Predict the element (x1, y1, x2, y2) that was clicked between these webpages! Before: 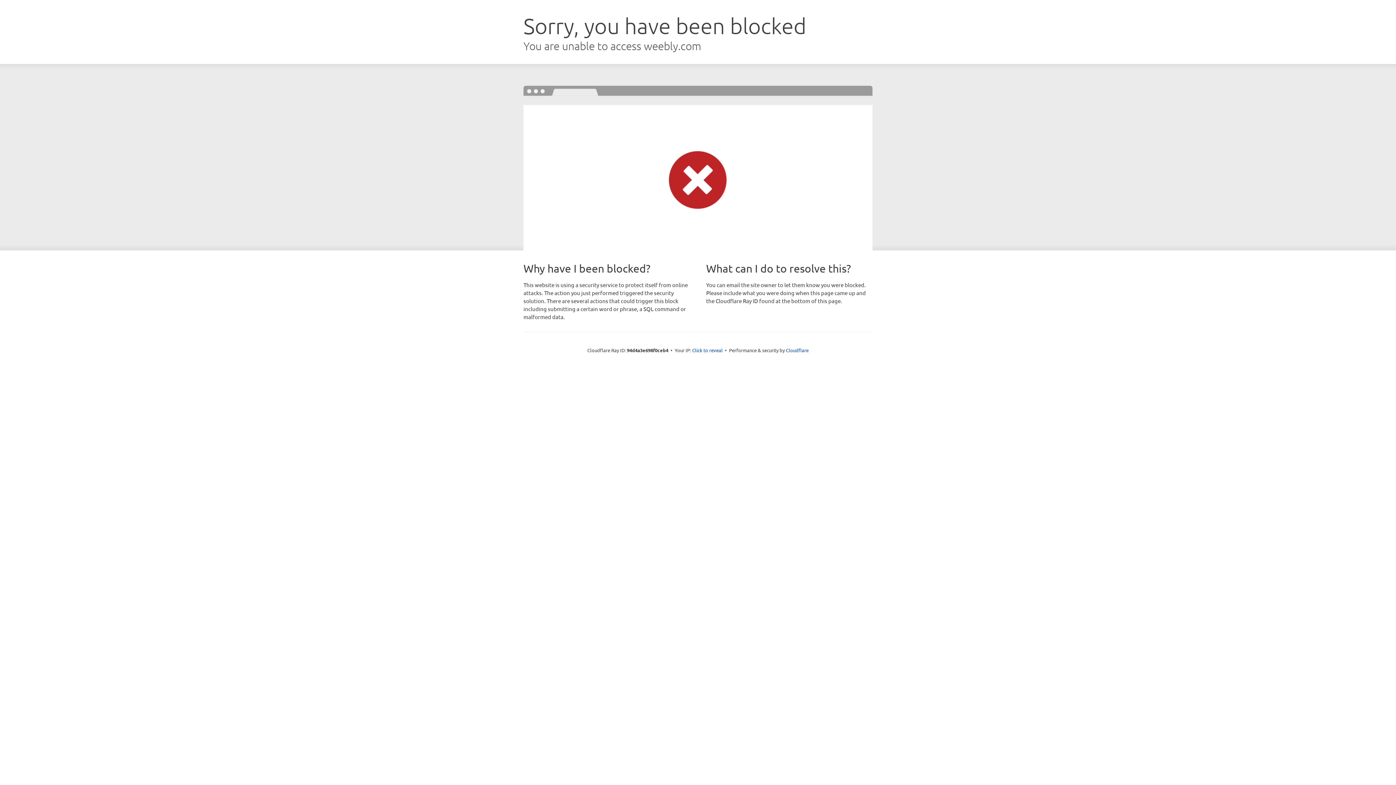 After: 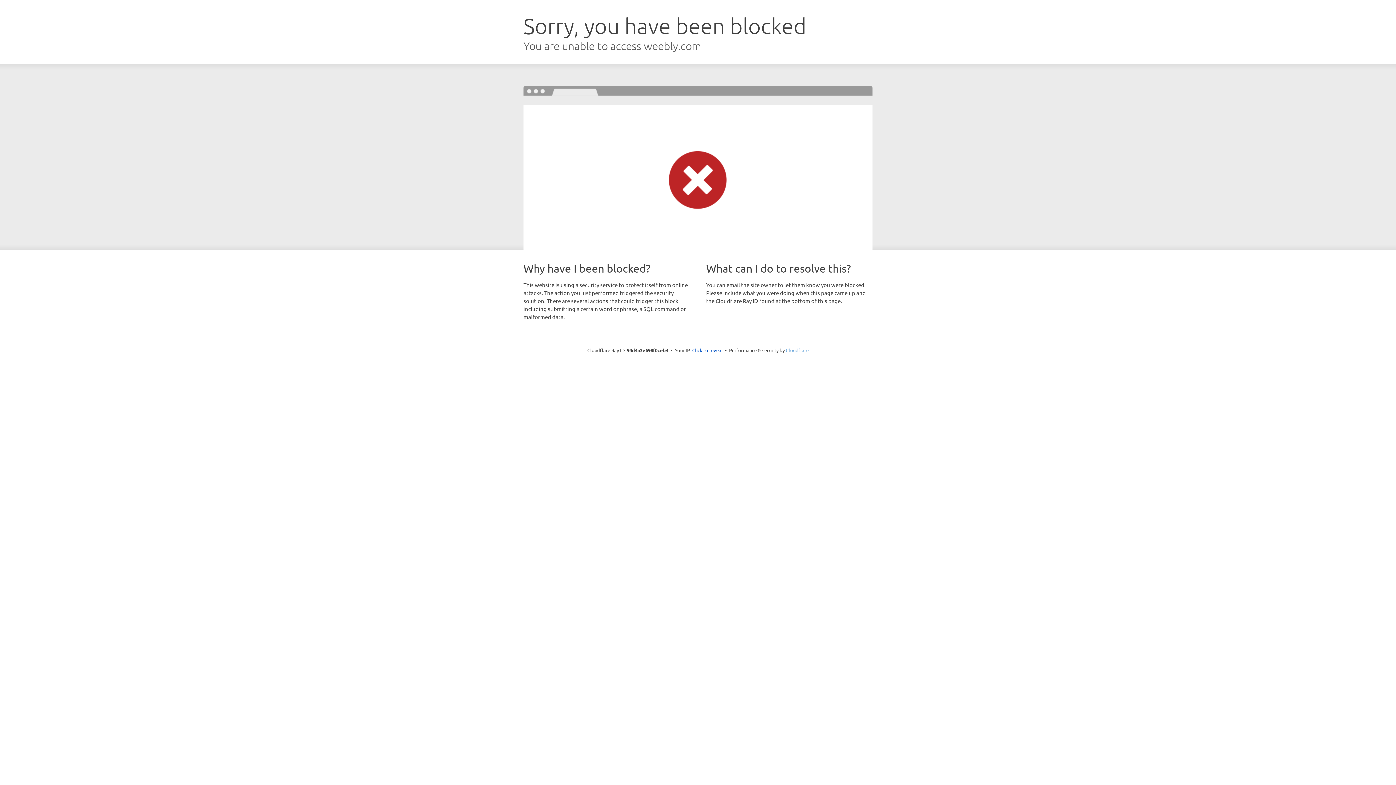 Action: bbox: (786, 347, 808, 353) label: Cloudflare